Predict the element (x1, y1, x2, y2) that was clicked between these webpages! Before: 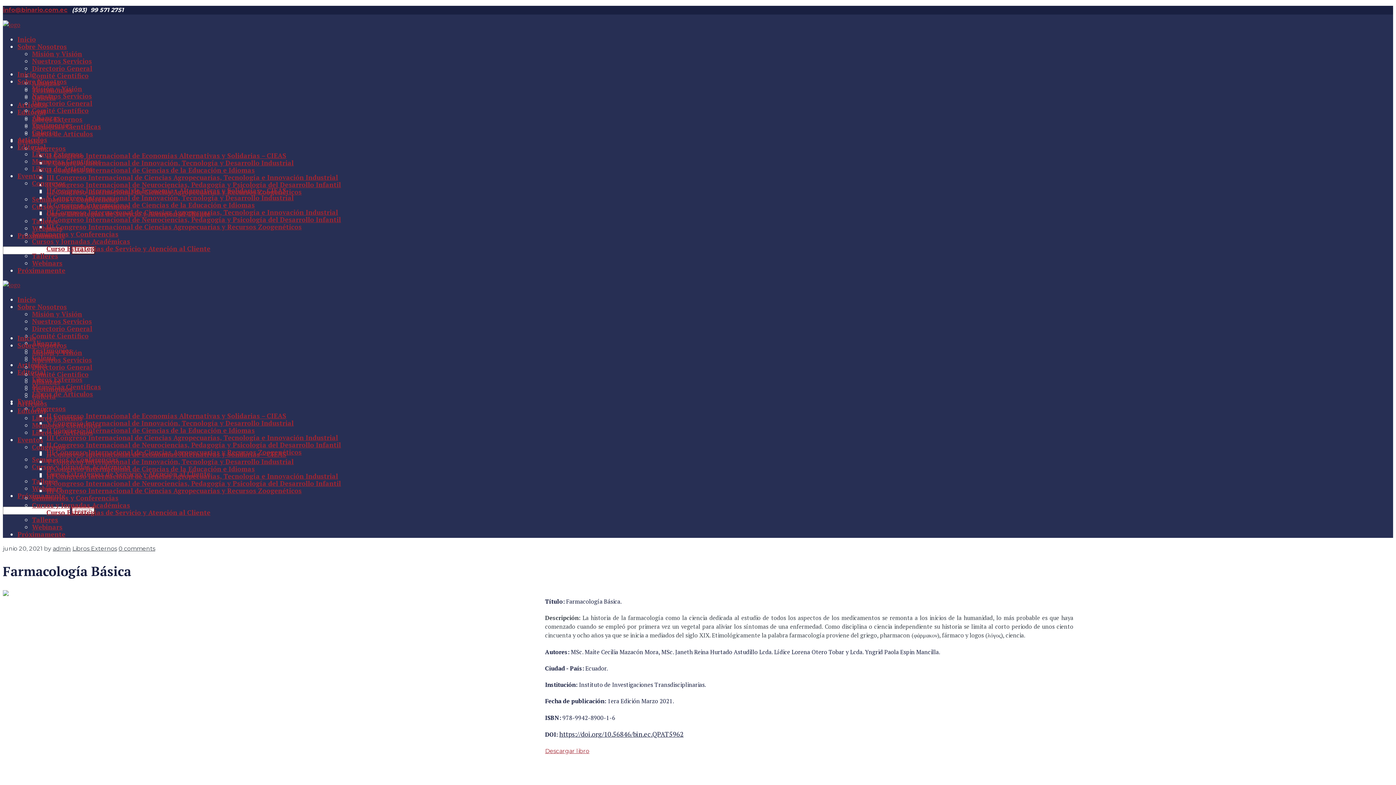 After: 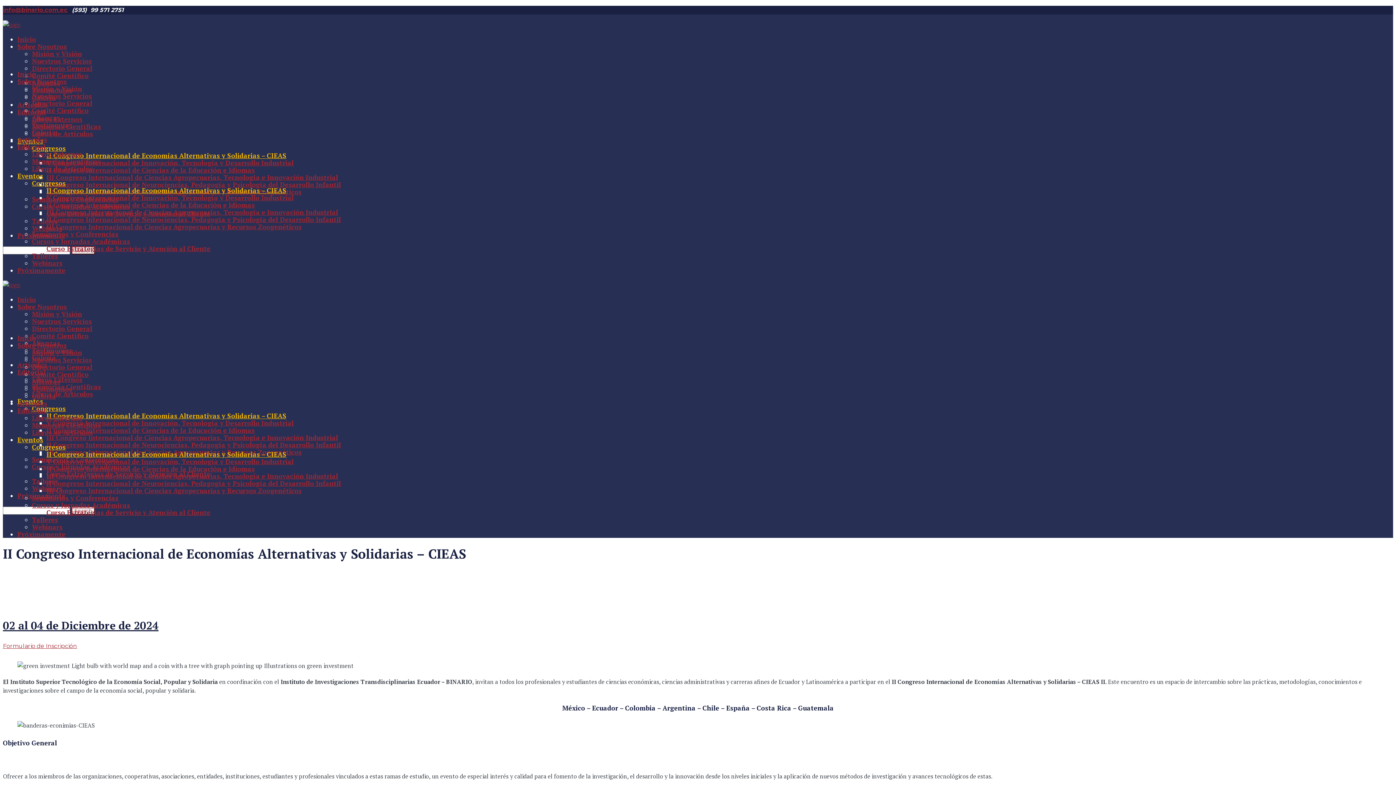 Action: bbox: (46, 411, 286, 420) label: II Congreso Internacional de Economías Alternativas y Solidarias – CIEAS